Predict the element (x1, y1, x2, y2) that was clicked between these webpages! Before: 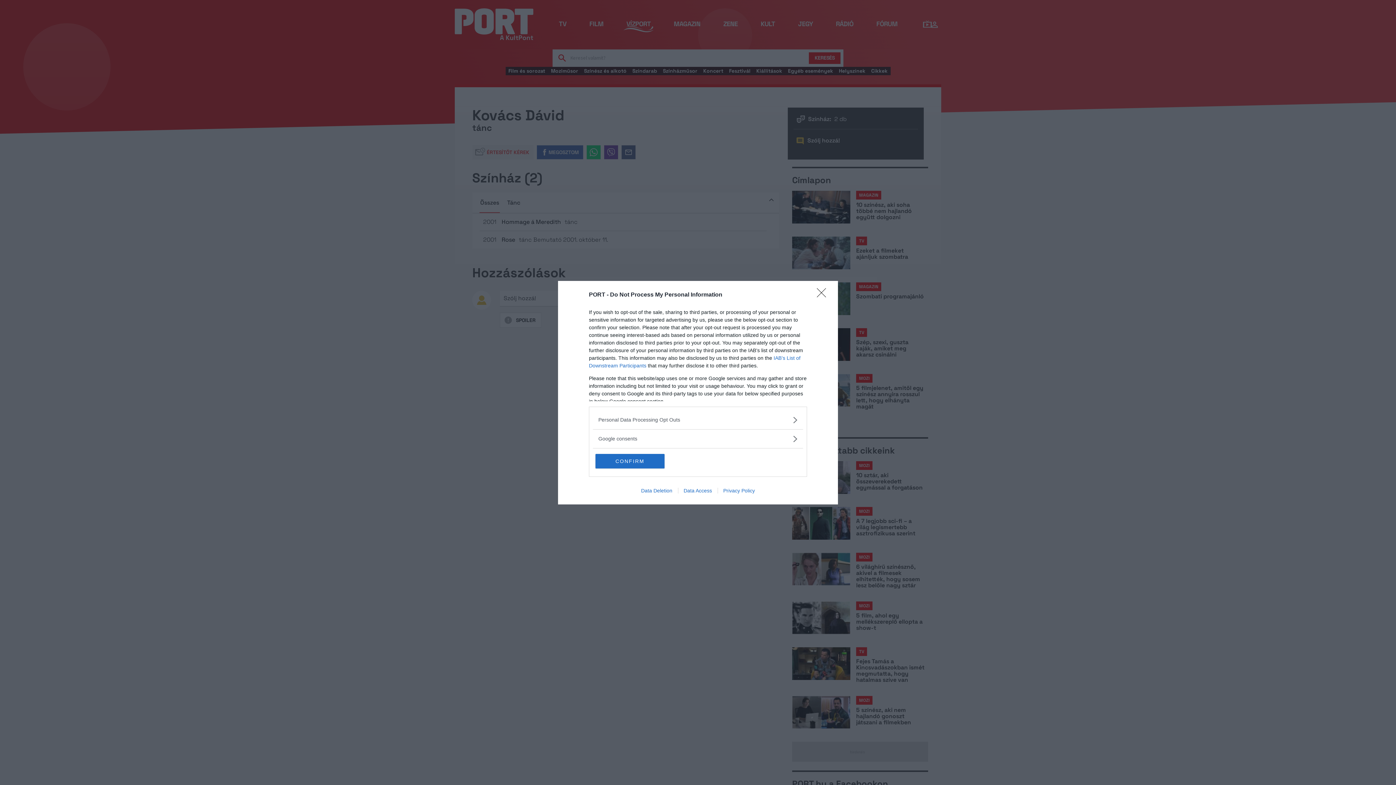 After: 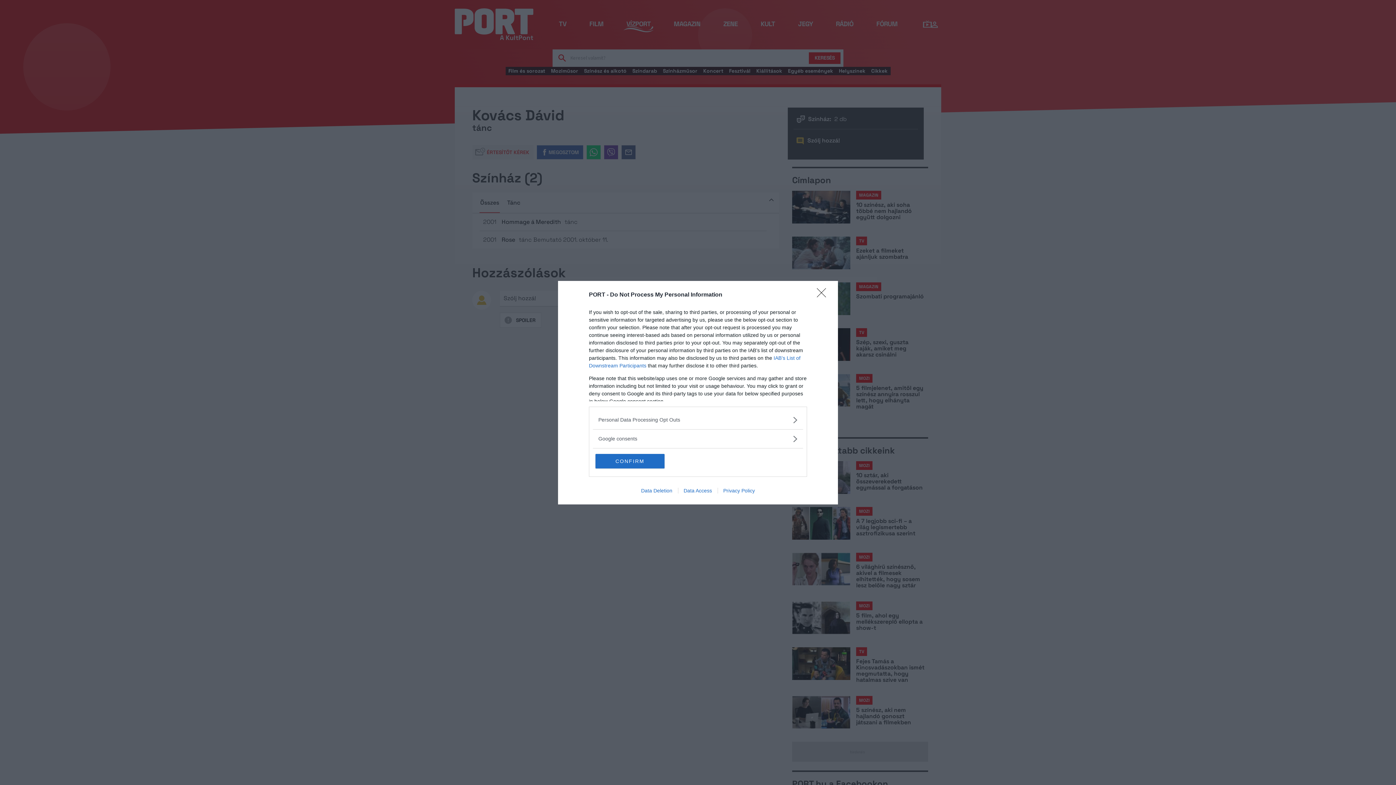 Action: label: Data Access bbox: (678, 487, 717, 493)